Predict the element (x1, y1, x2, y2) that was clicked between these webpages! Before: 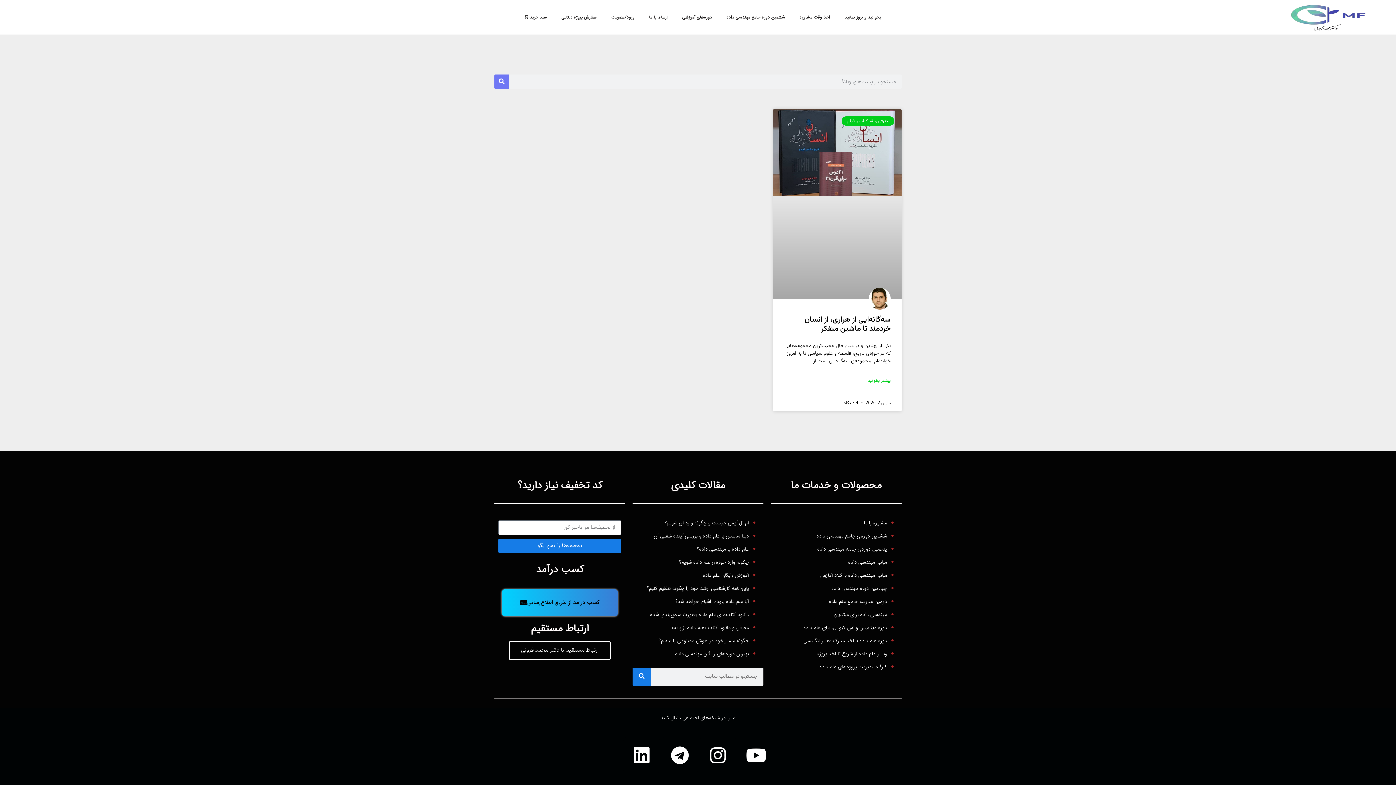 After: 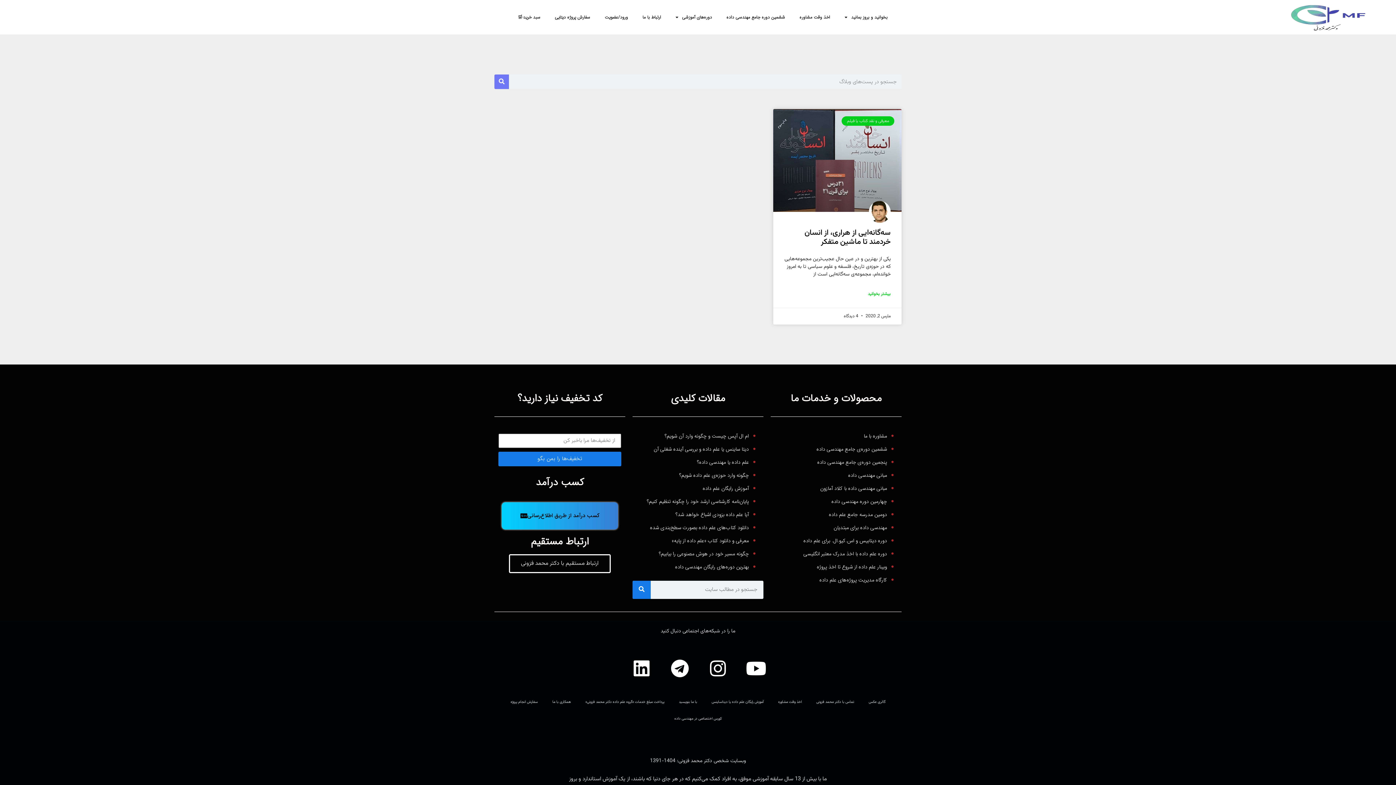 Action: label: تخفیف‌ها را بمن بگو bbox: (498, 538, 621, 553)